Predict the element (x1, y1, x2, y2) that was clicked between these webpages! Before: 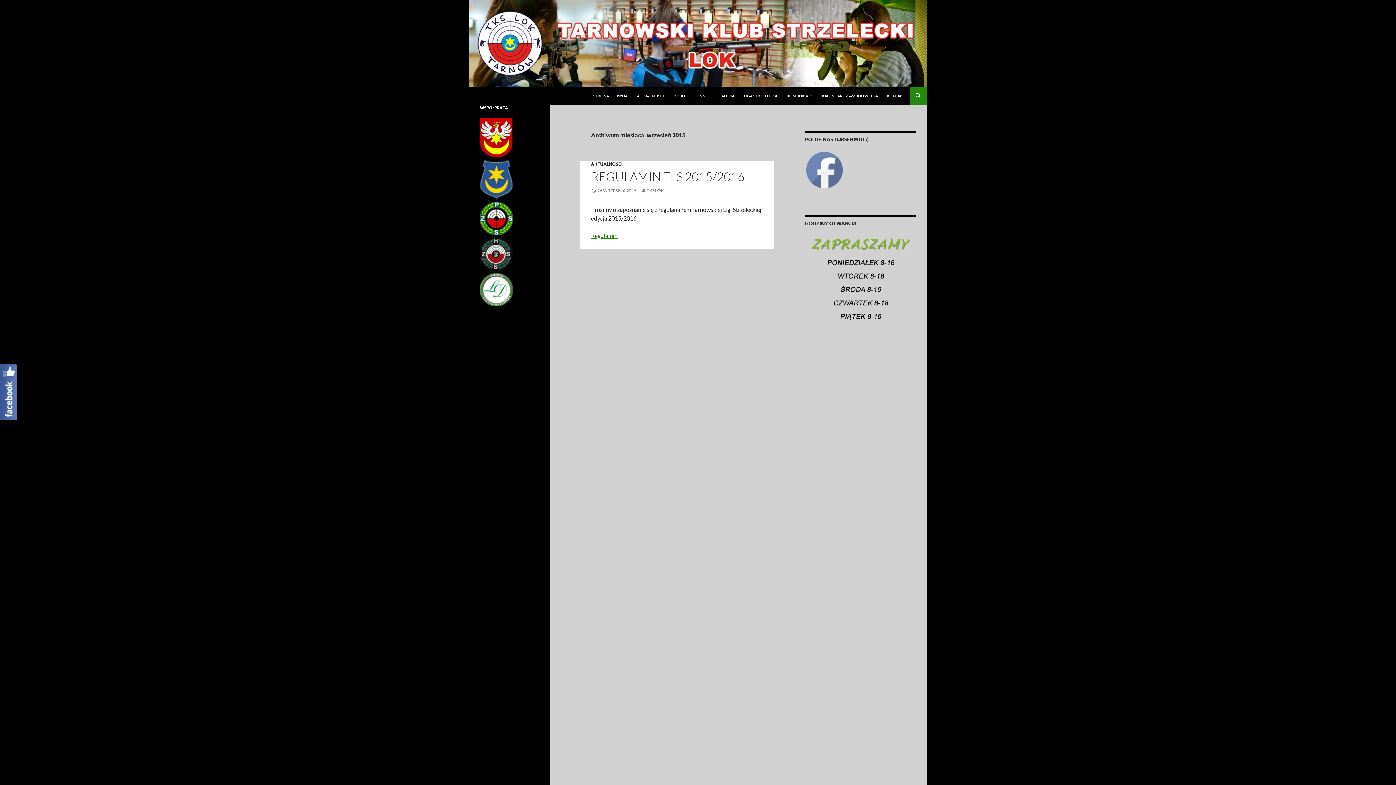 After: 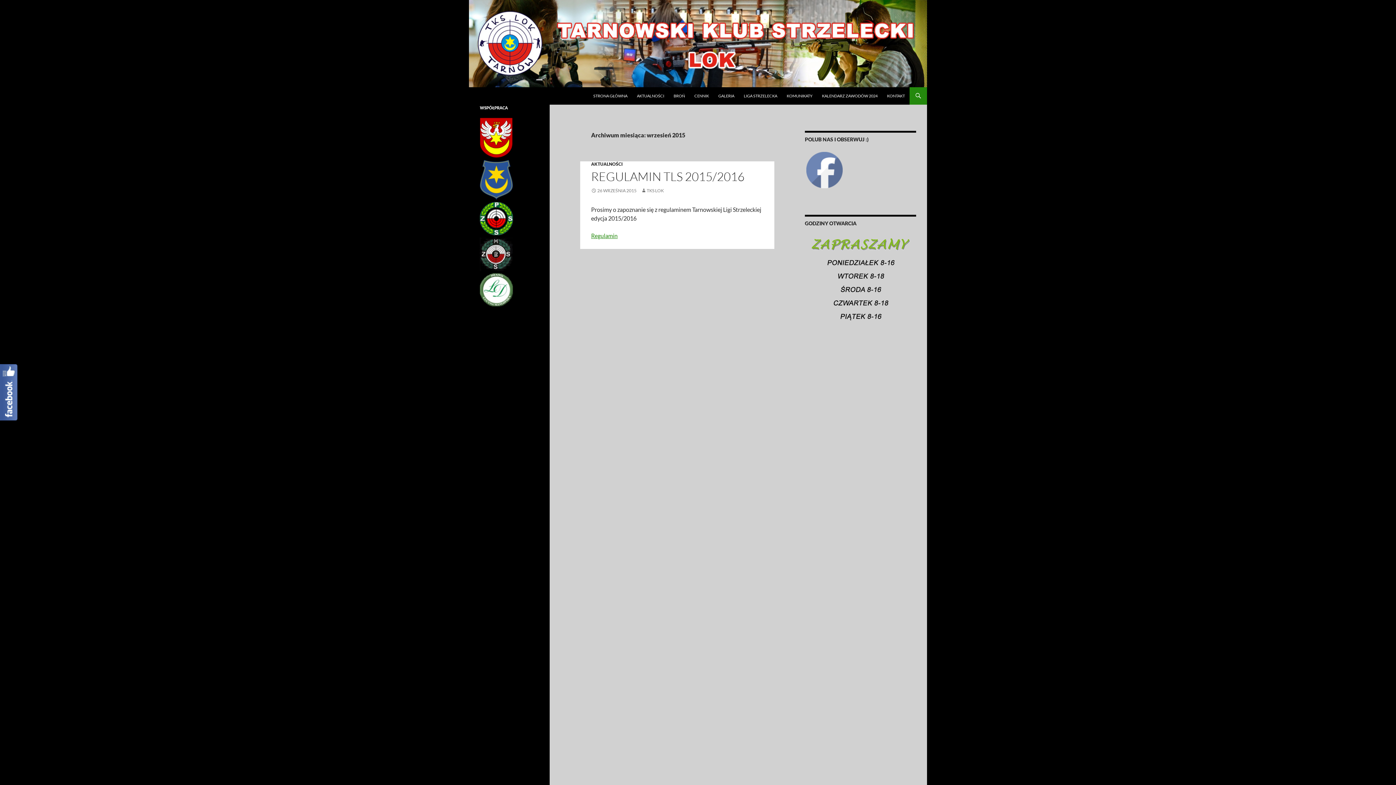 Action: bbox: (480, 251, 513, 256)